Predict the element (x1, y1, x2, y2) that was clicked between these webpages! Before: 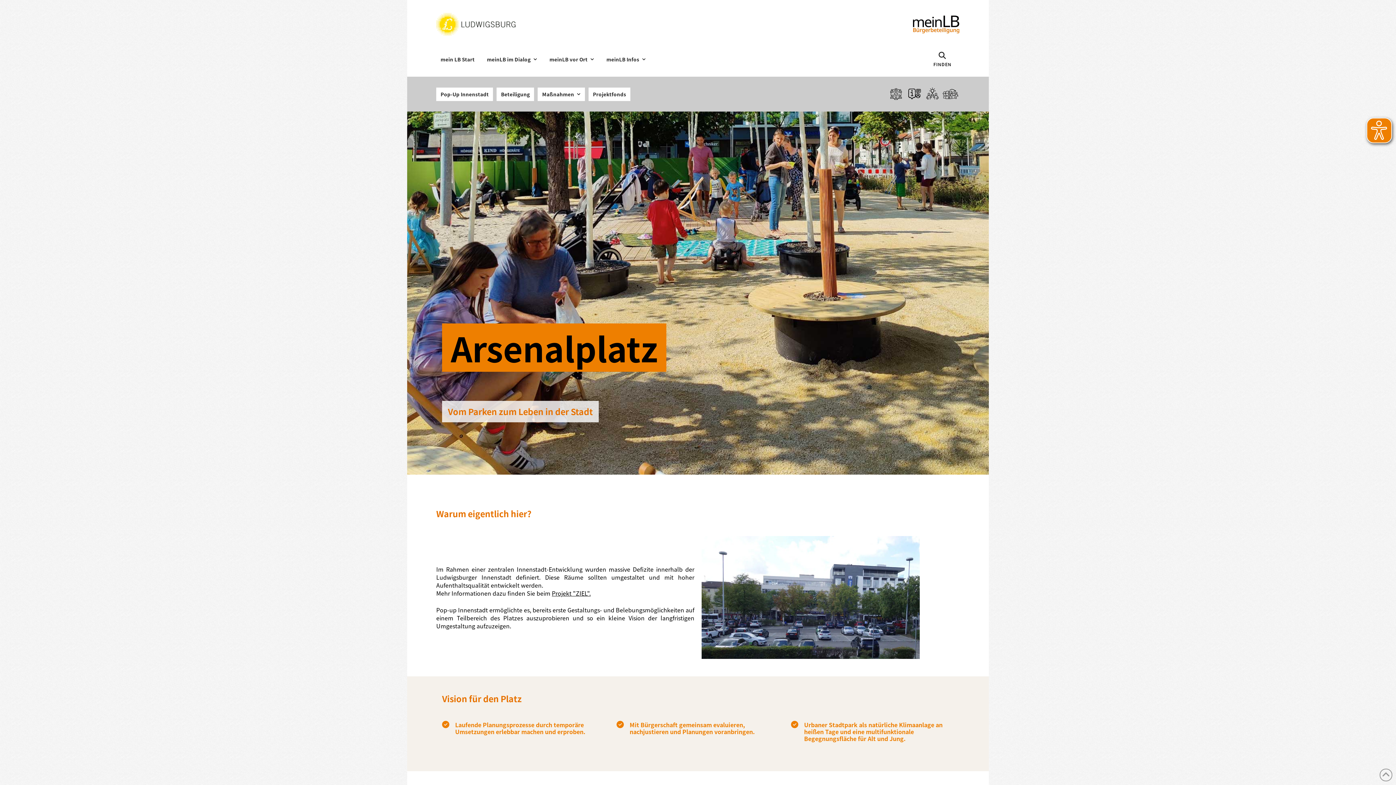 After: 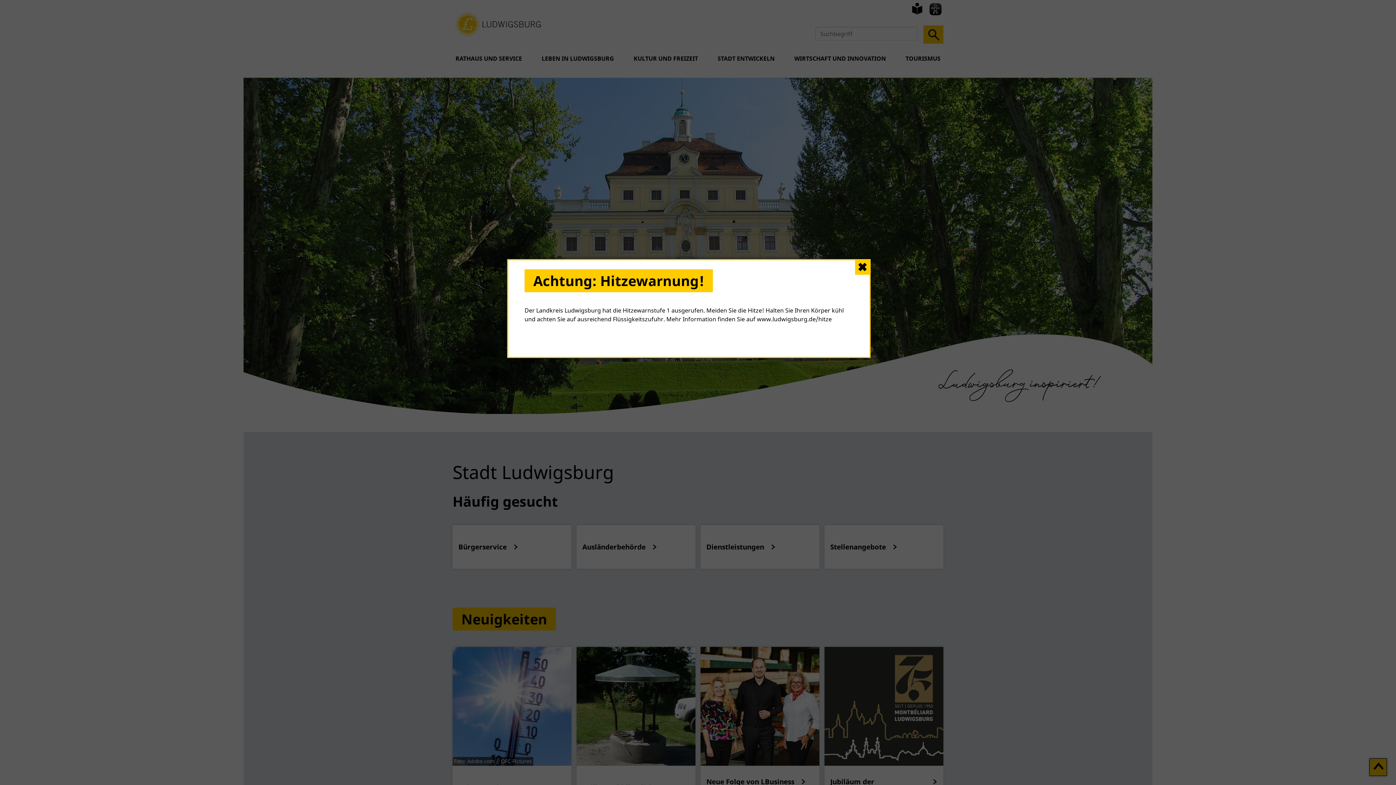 Action: bbox: (436, 13, 515, 35)